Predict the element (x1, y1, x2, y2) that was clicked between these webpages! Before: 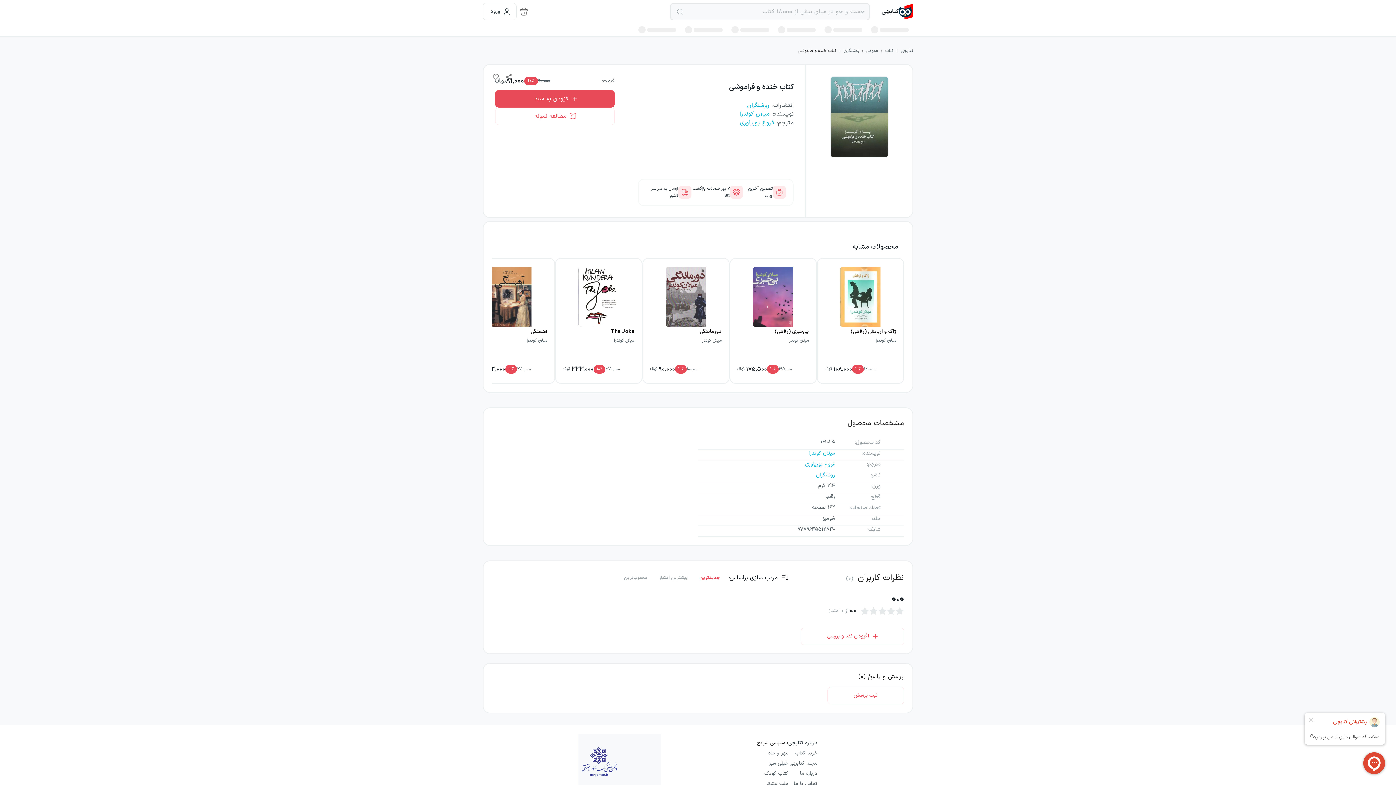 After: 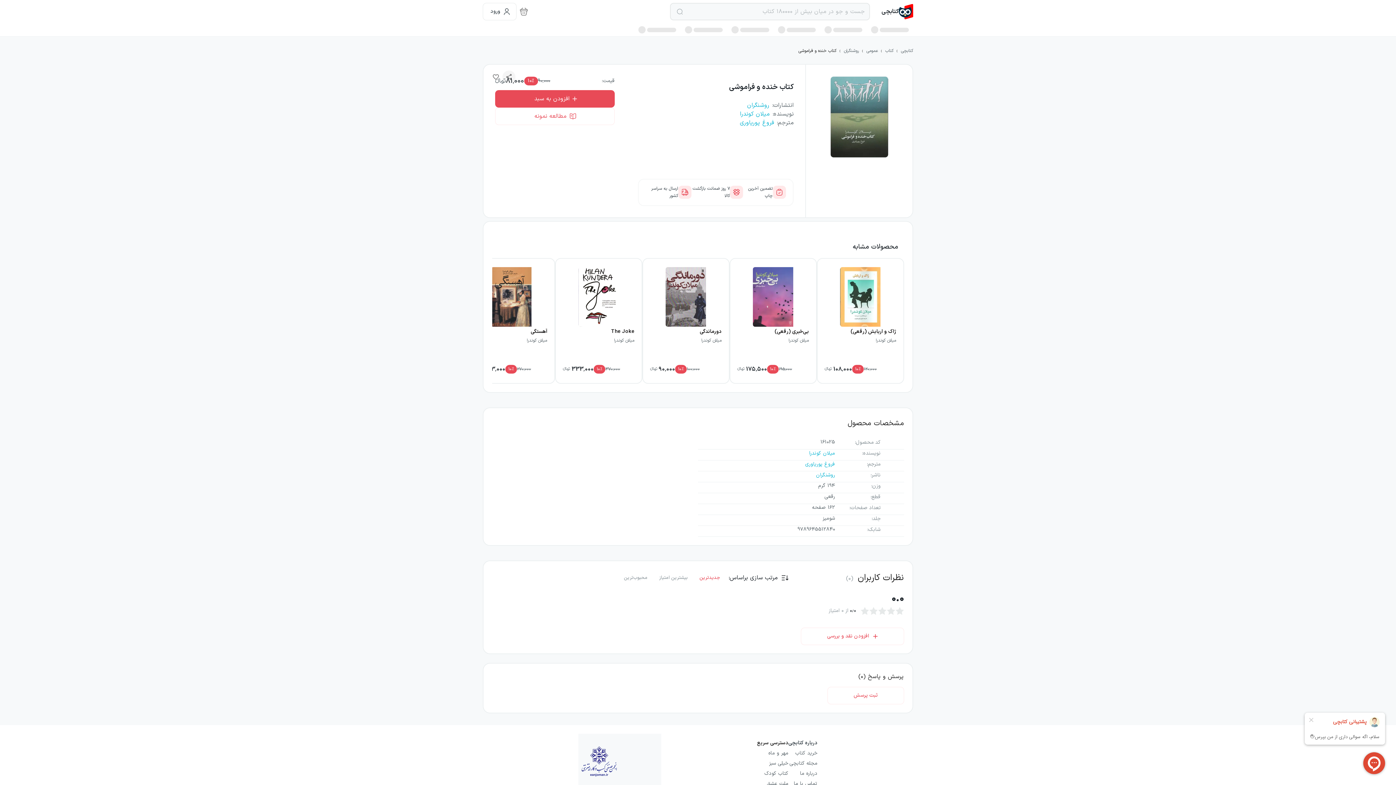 Action: label: share bbox: (502, 70, 515, 83)